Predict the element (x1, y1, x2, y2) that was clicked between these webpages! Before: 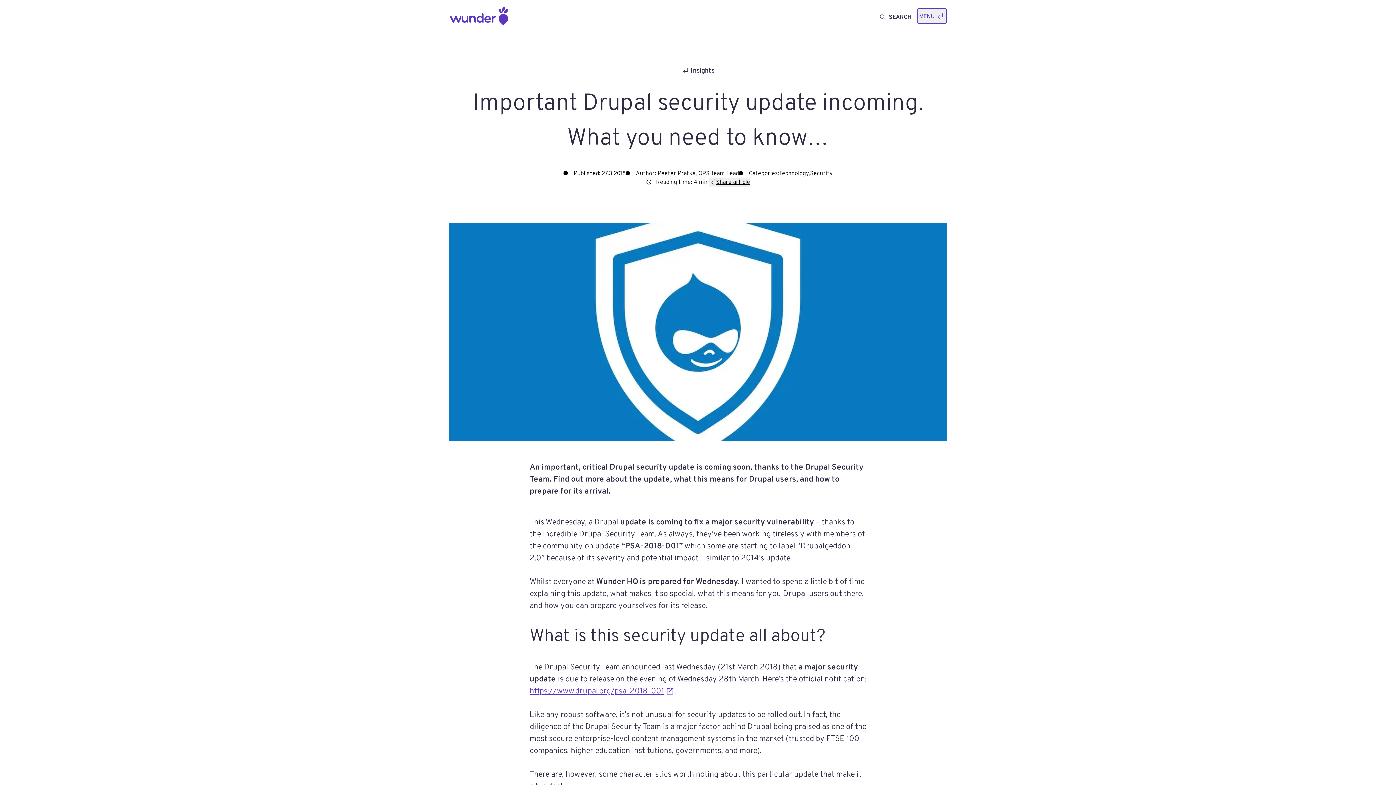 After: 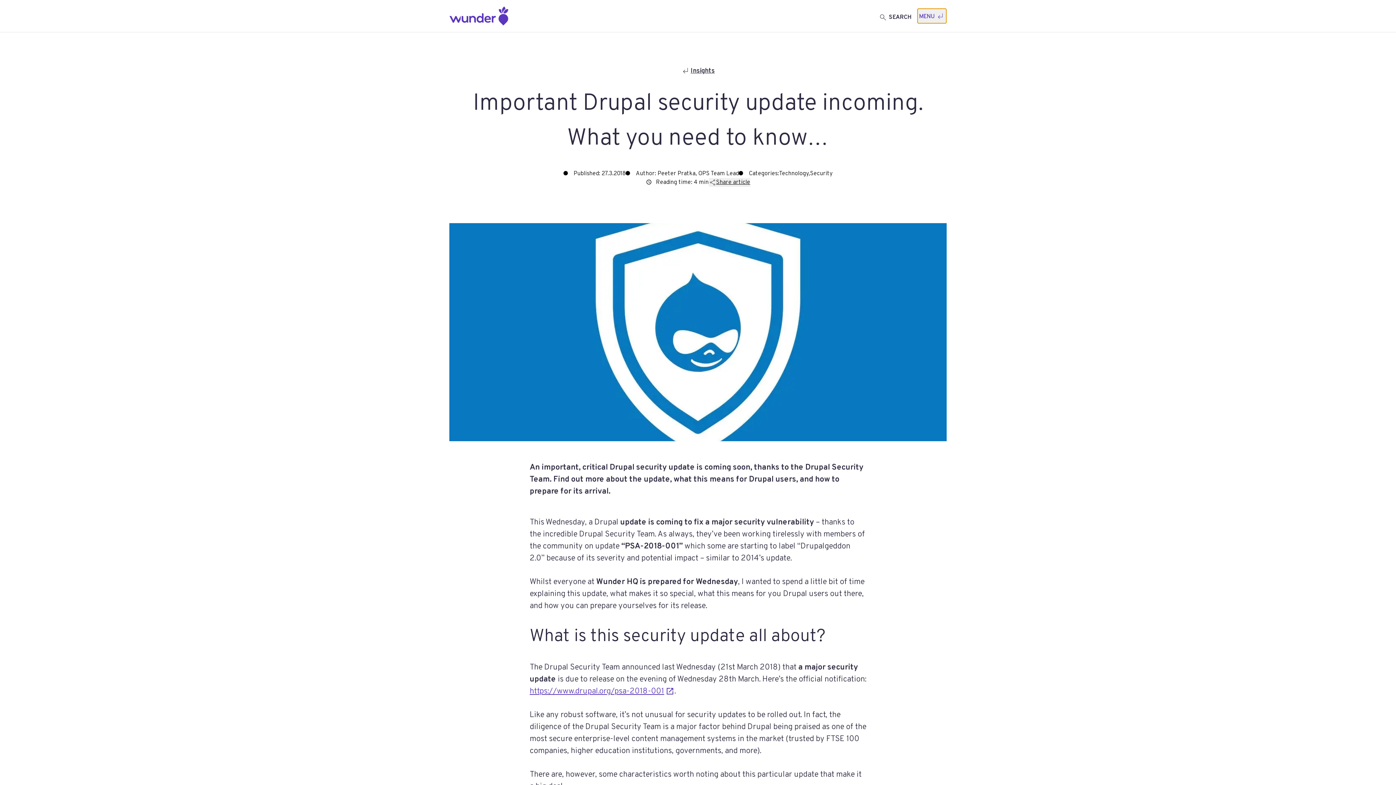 Action: bbox: (917, 8, 946, 23) label: MENU